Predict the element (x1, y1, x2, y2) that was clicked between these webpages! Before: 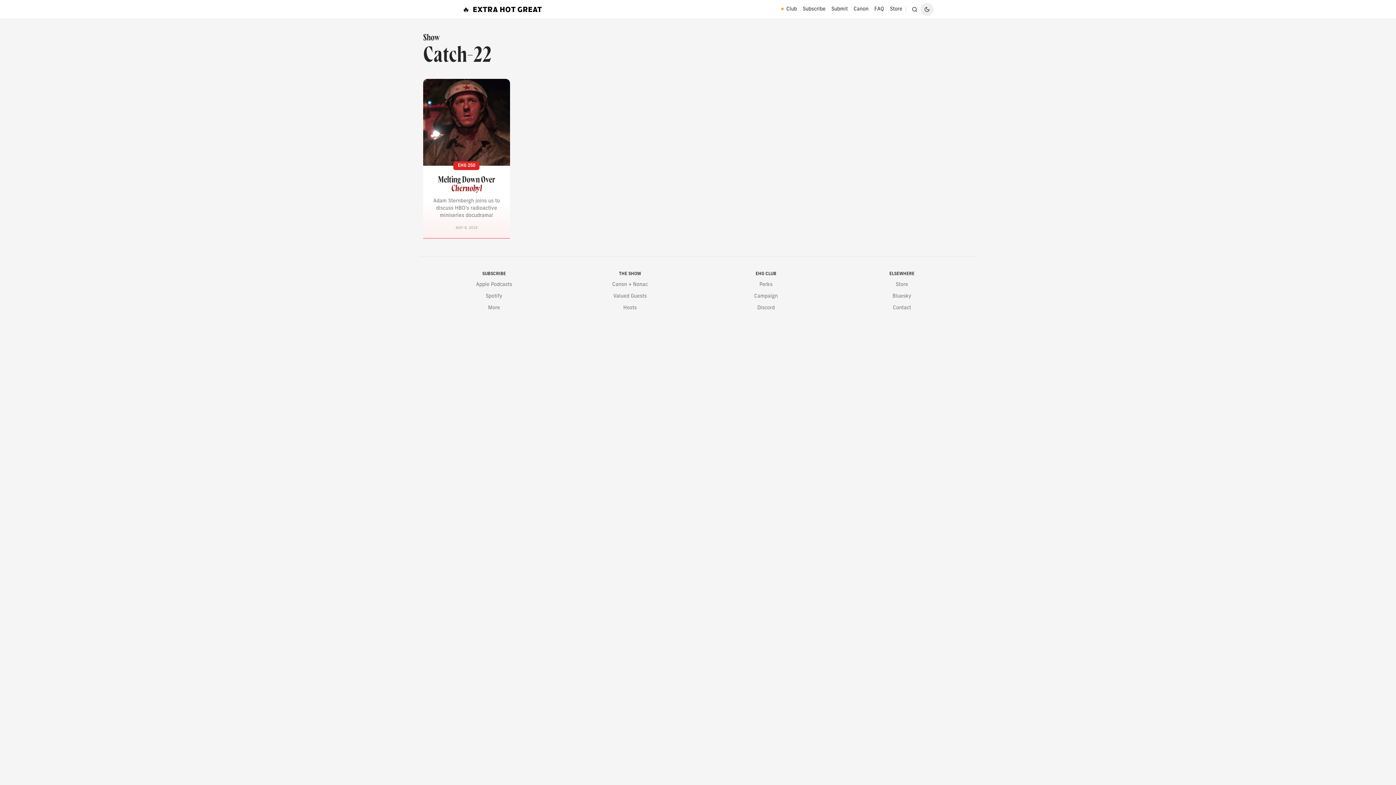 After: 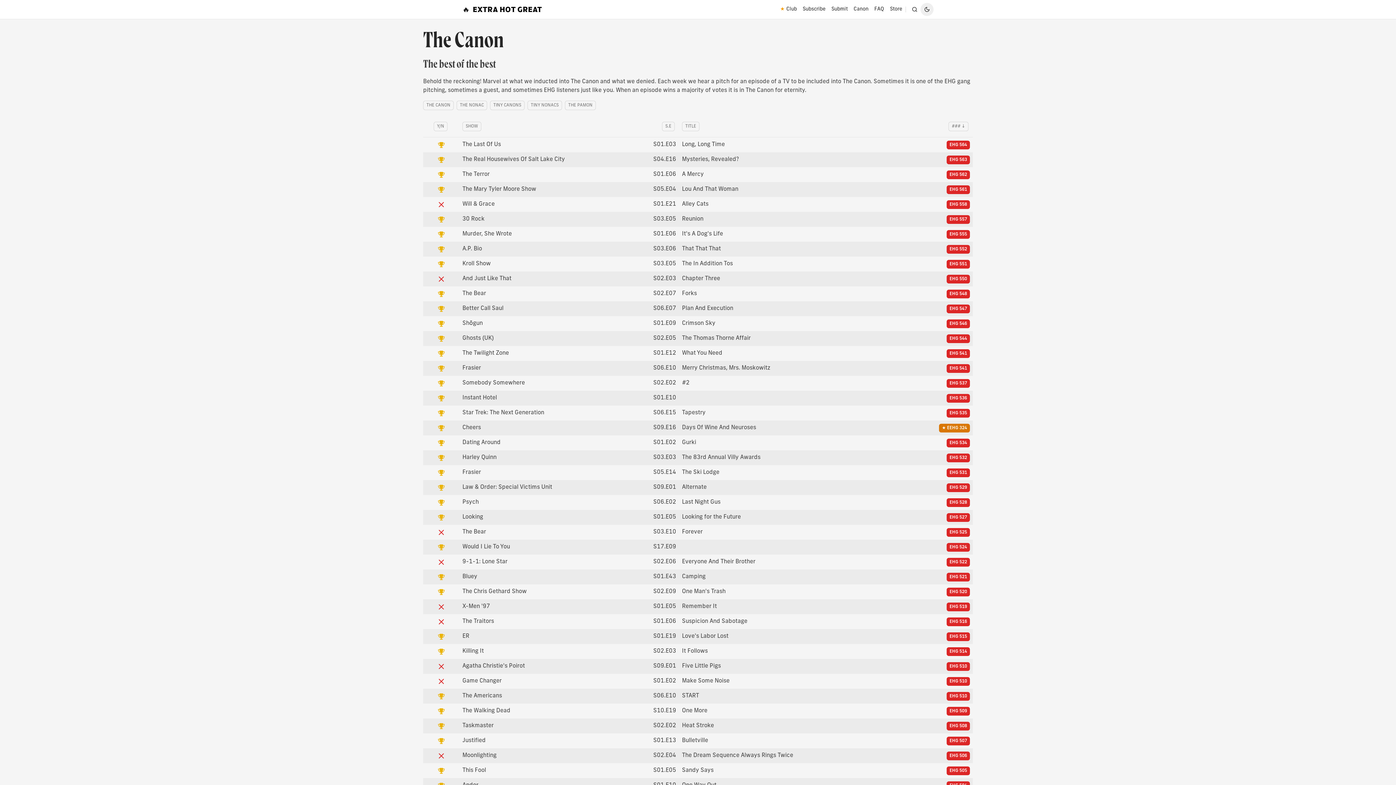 Action: bbox: (850, 2, 871, 16) label: Canon